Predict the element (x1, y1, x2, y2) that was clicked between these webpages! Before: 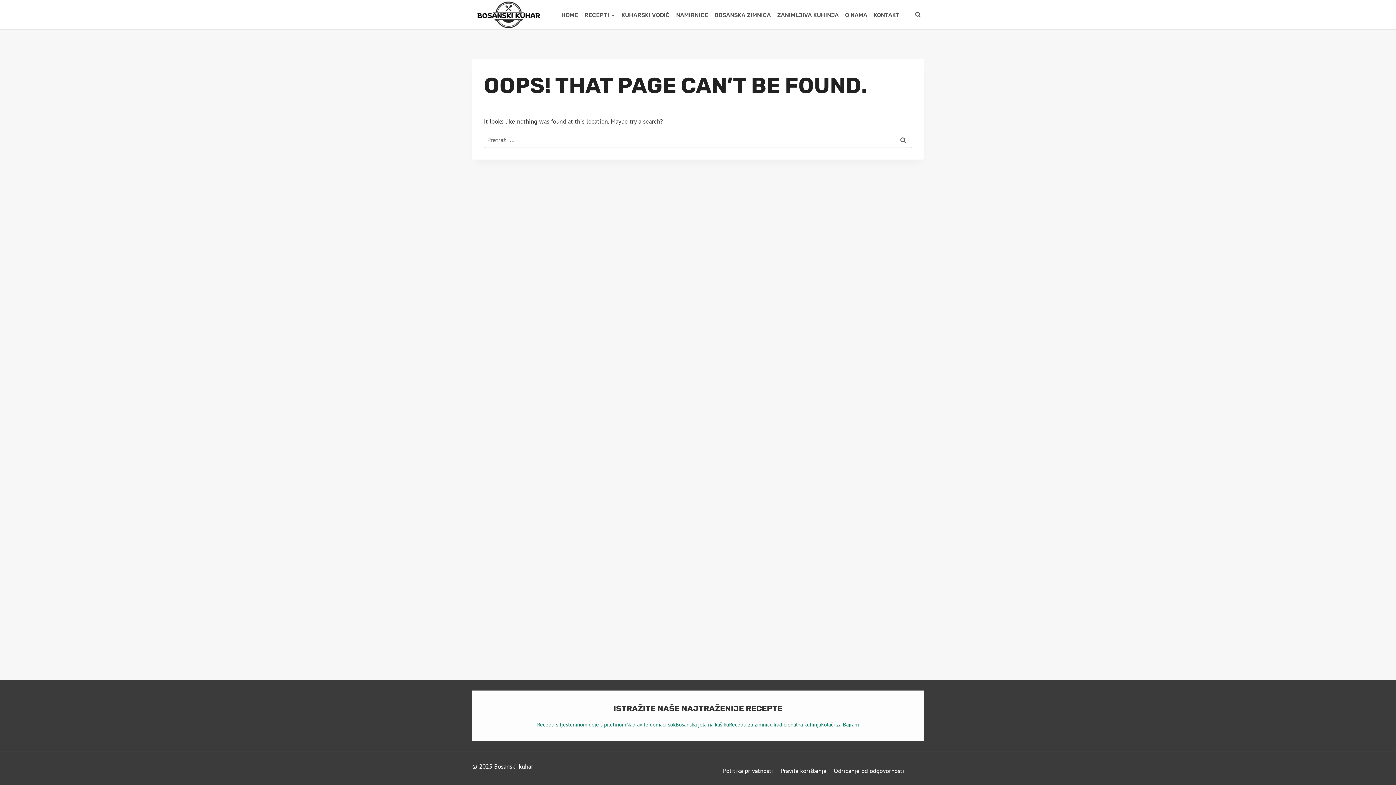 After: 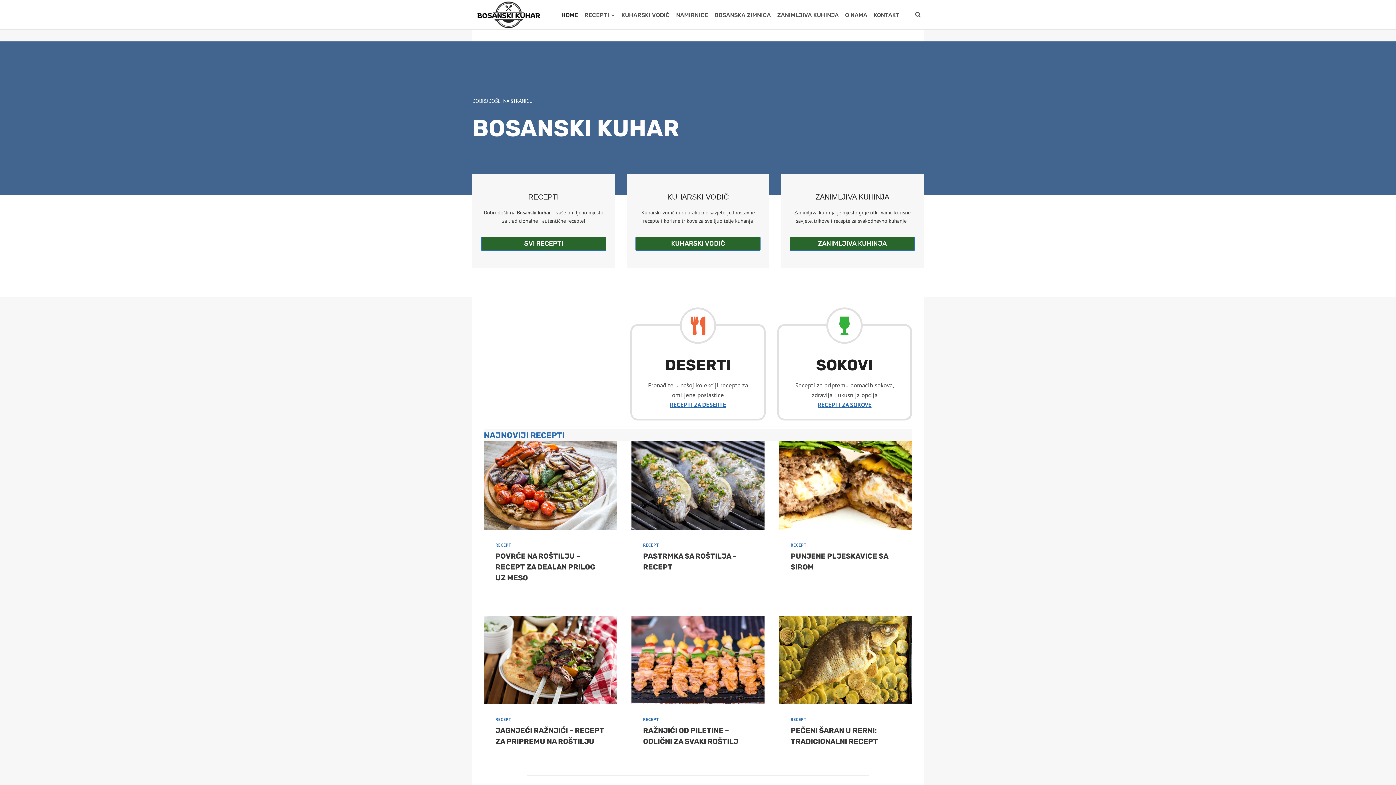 Action: bbox: (472, 0, 545, 29)